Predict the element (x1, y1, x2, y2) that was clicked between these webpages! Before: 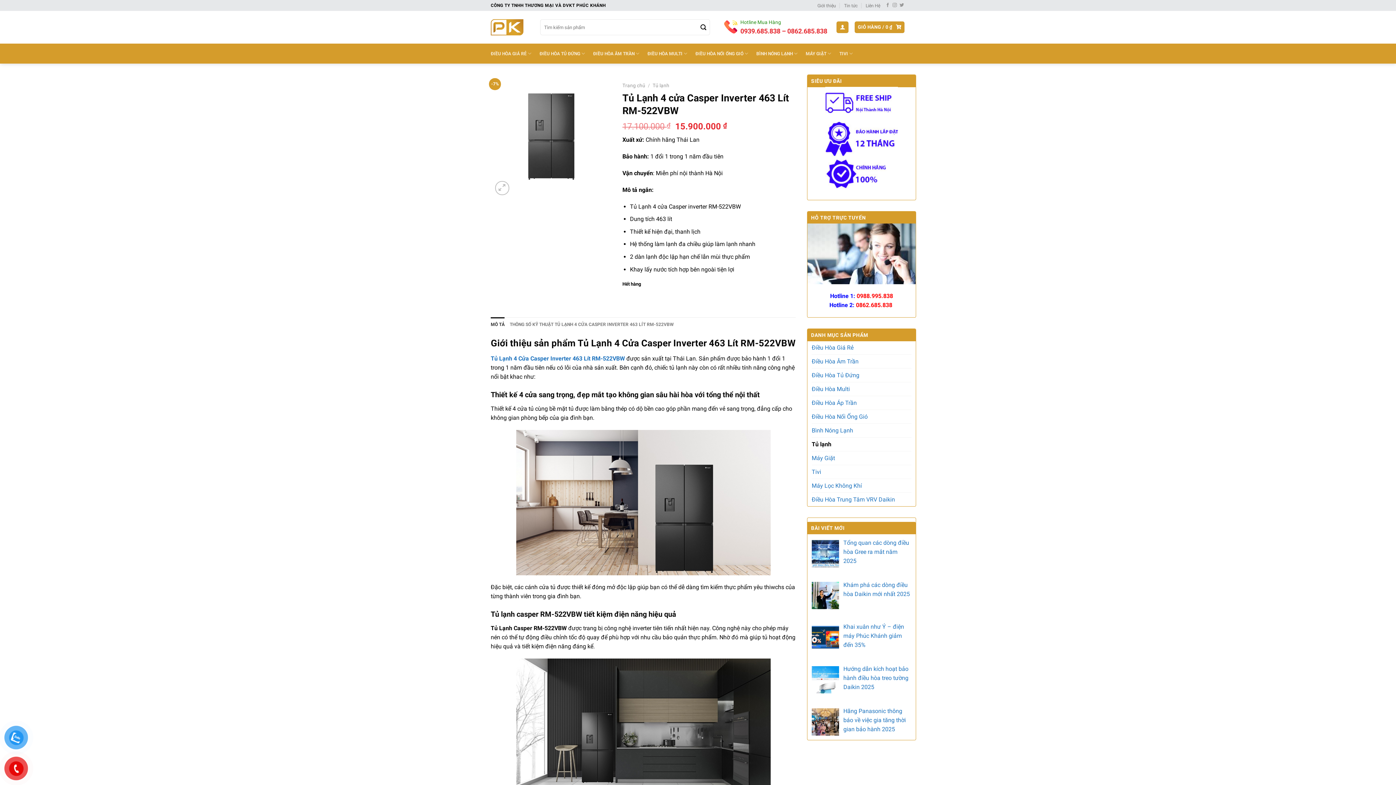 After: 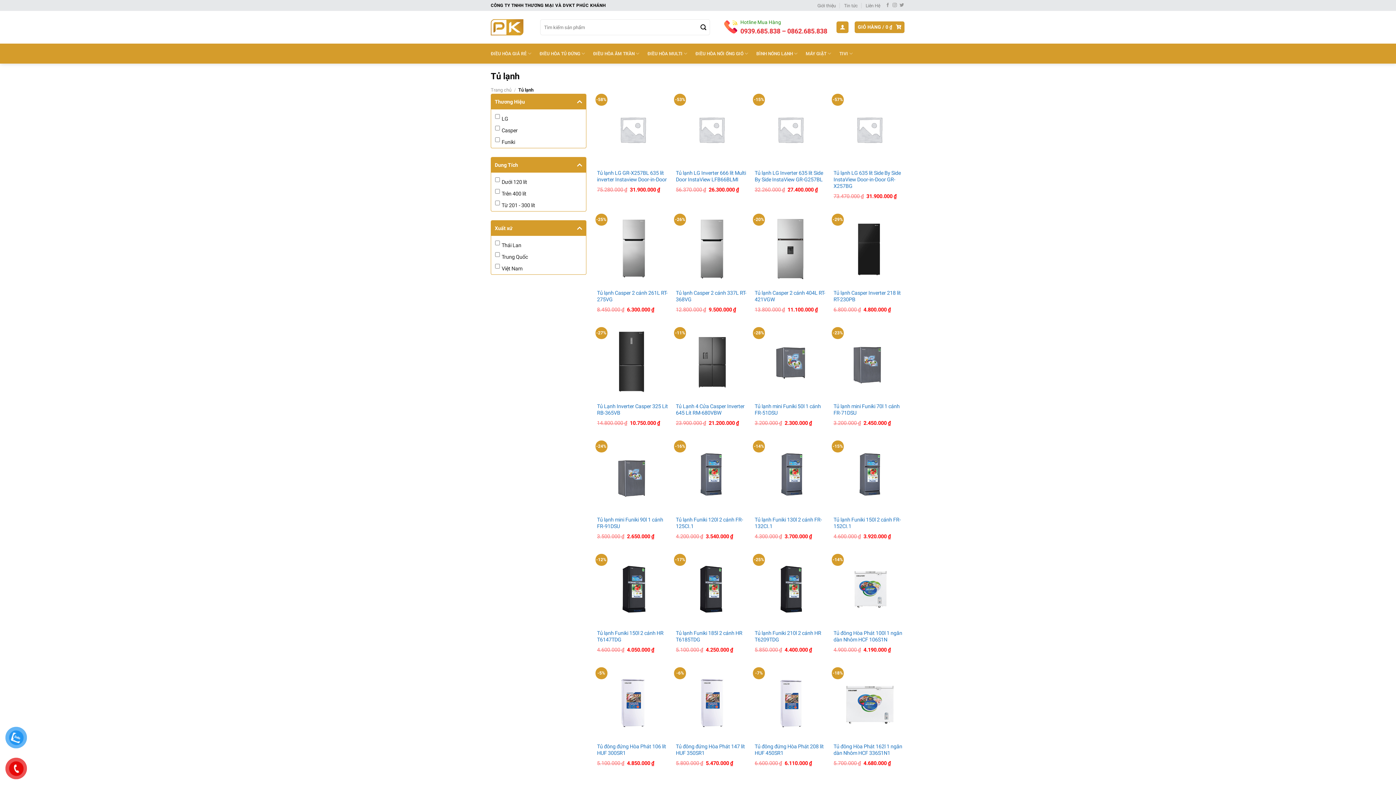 Action: label: Tủ lạnh bbox: (652, 82, 669, 88)